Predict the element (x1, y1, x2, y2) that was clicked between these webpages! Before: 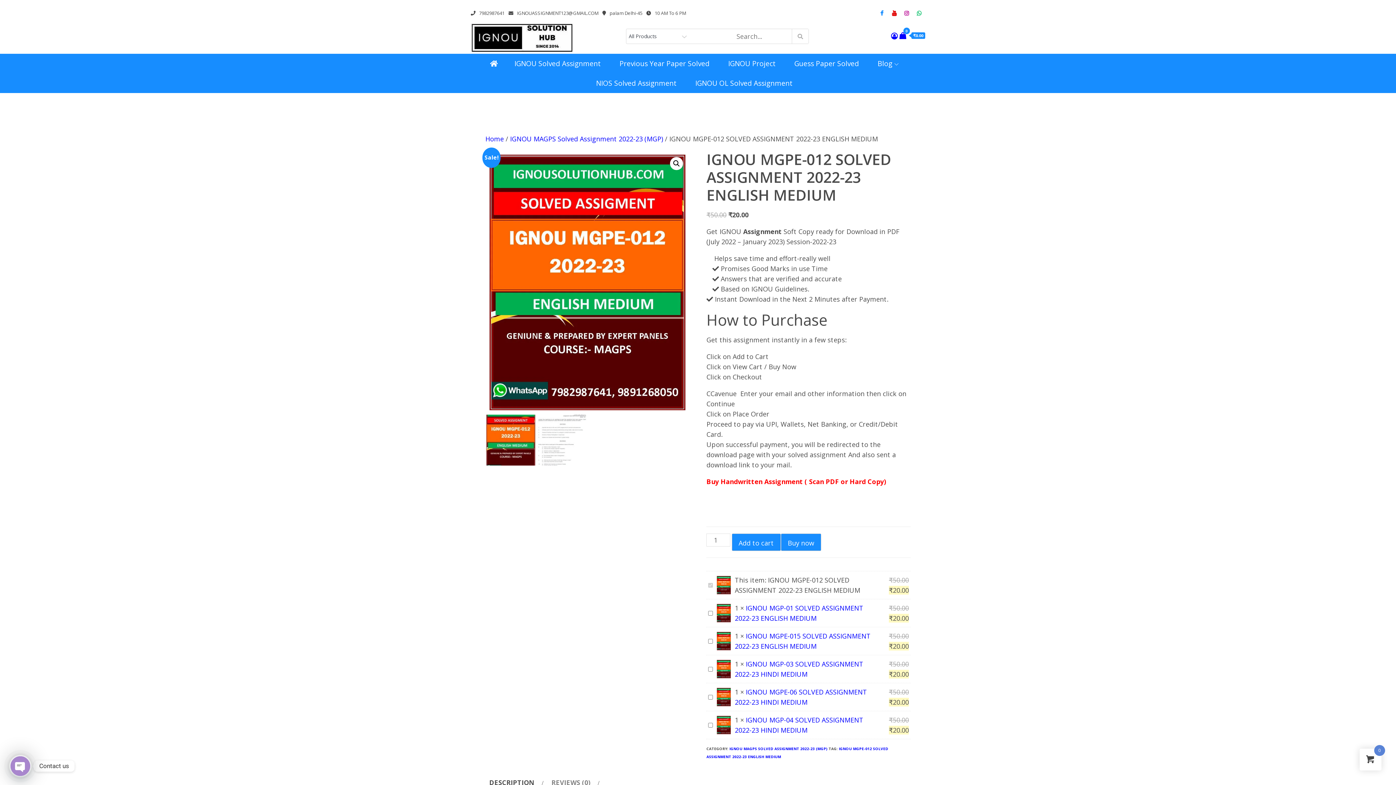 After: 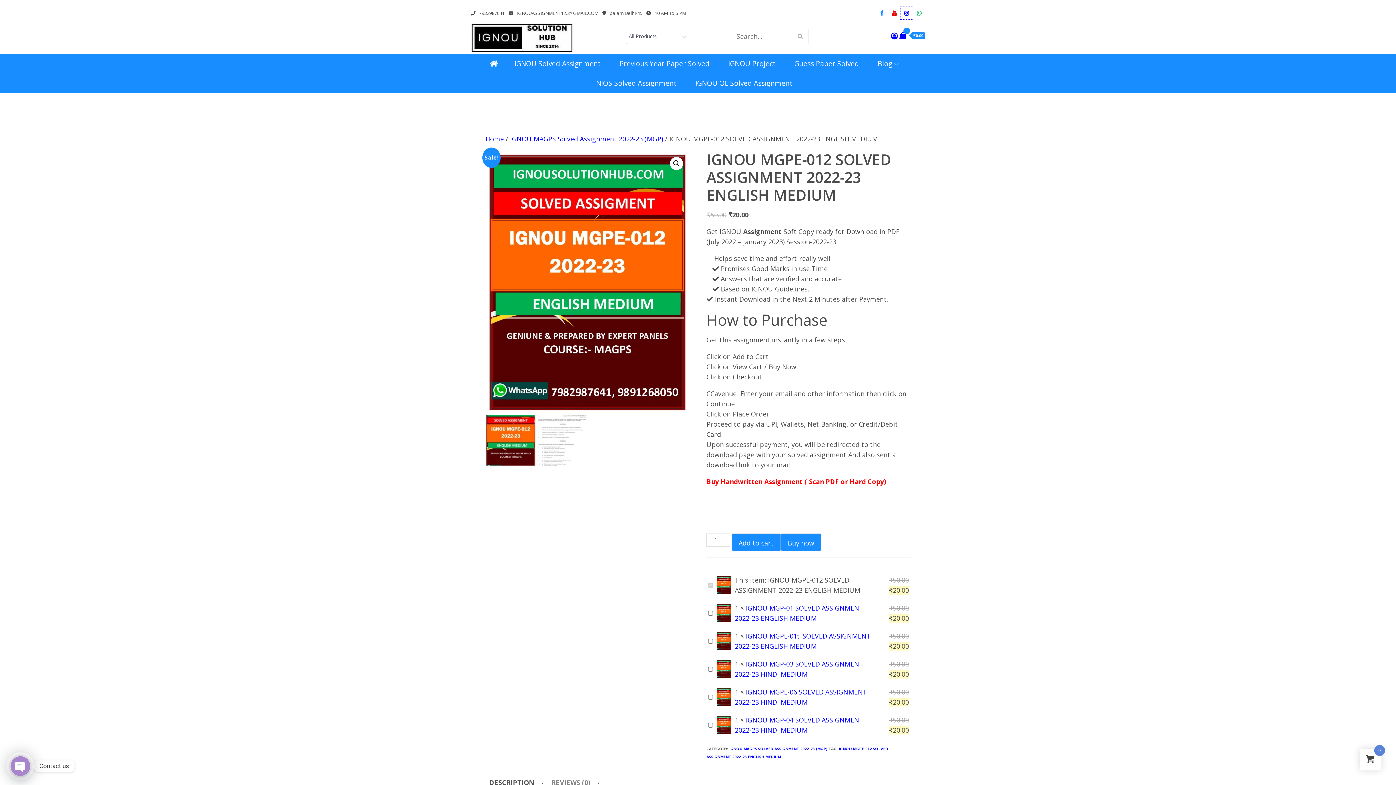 Action: bbox: (900, 6, 913, 19)